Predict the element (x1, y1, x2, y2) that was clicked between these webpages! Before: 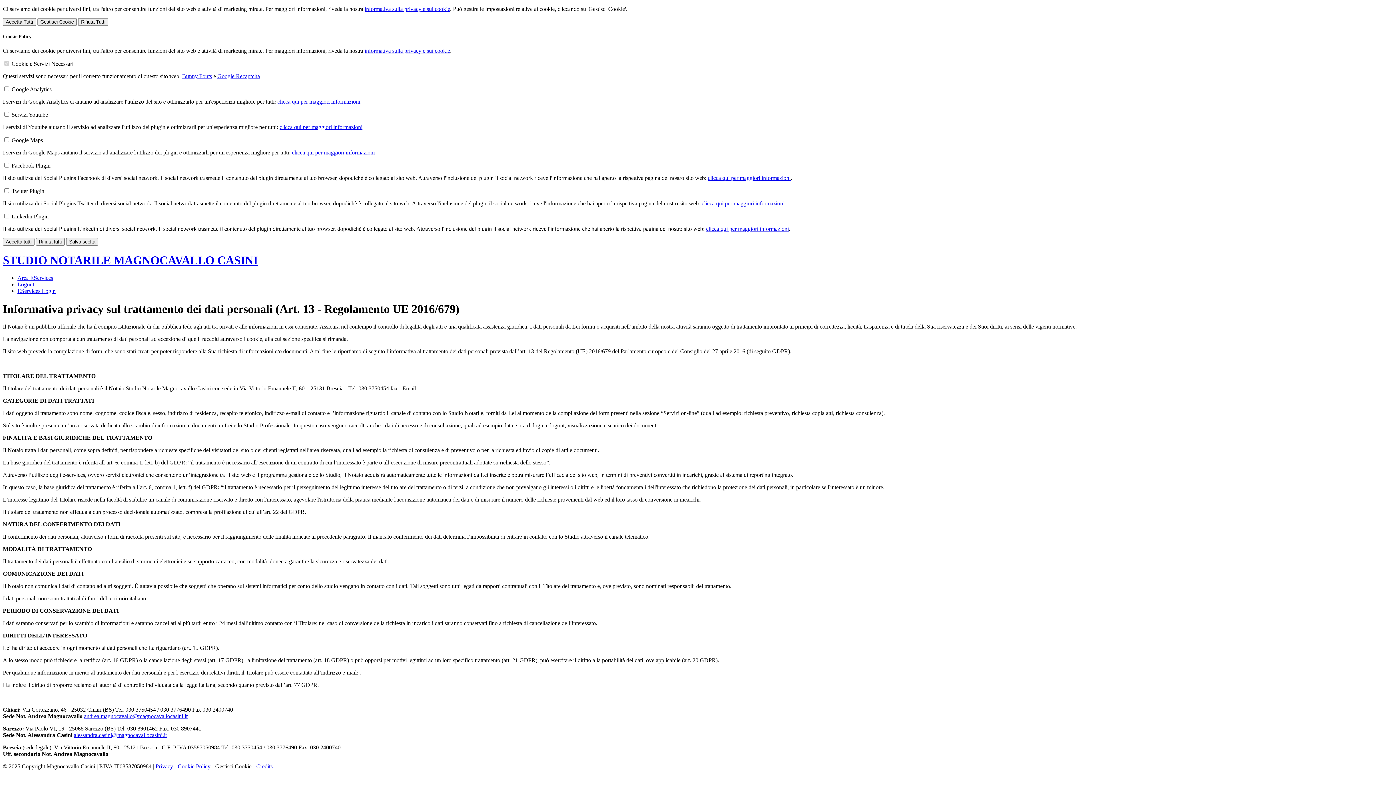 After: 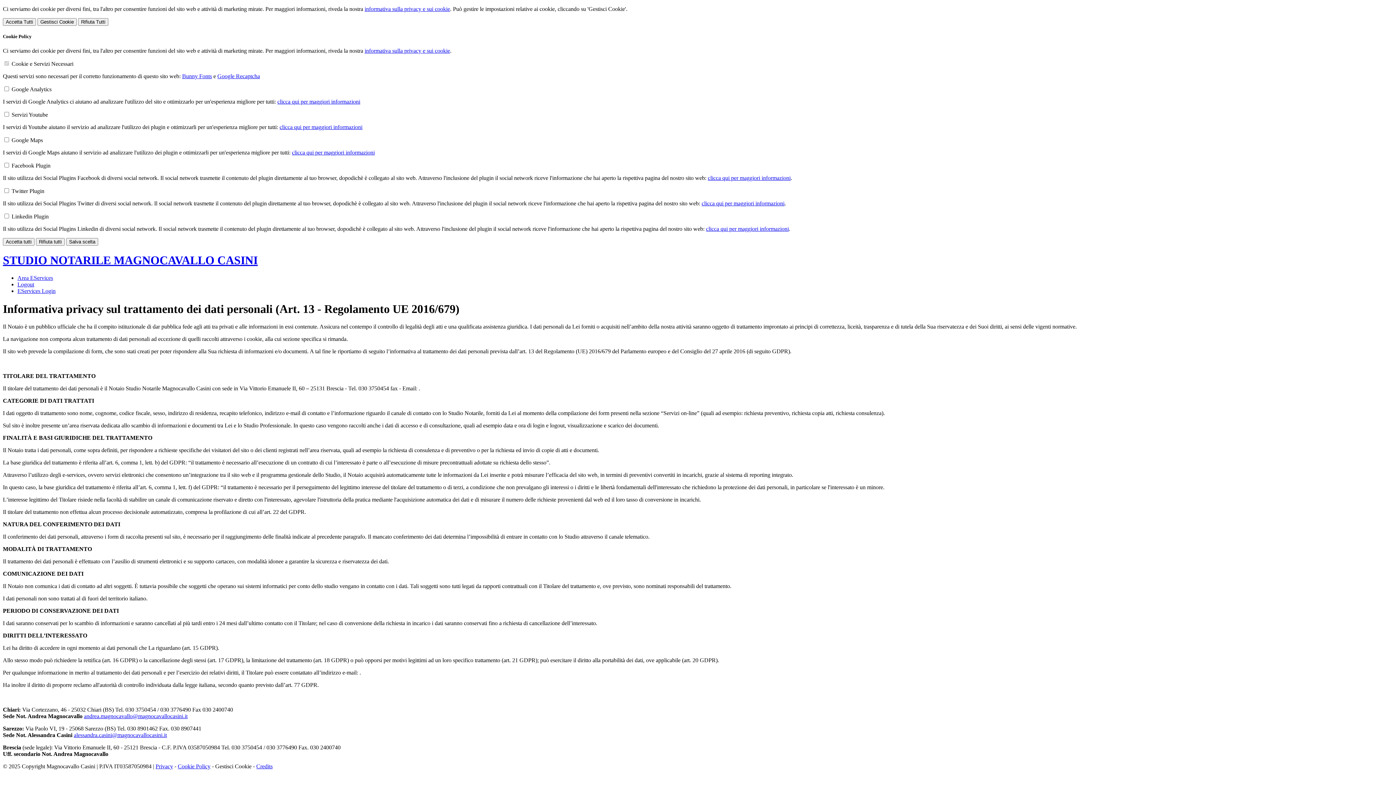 Action: bbox: (215, 763, 251, 769) label: Gestisci Cookie